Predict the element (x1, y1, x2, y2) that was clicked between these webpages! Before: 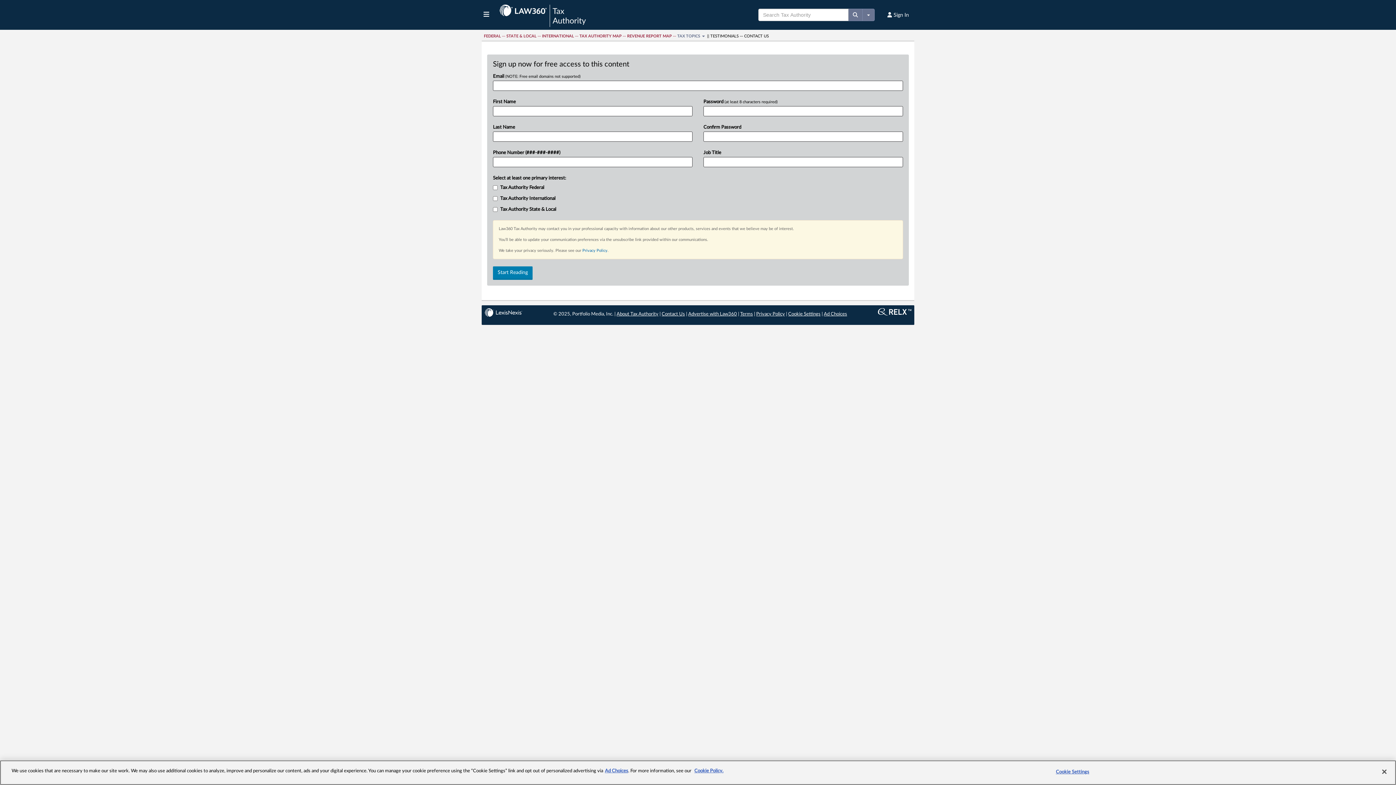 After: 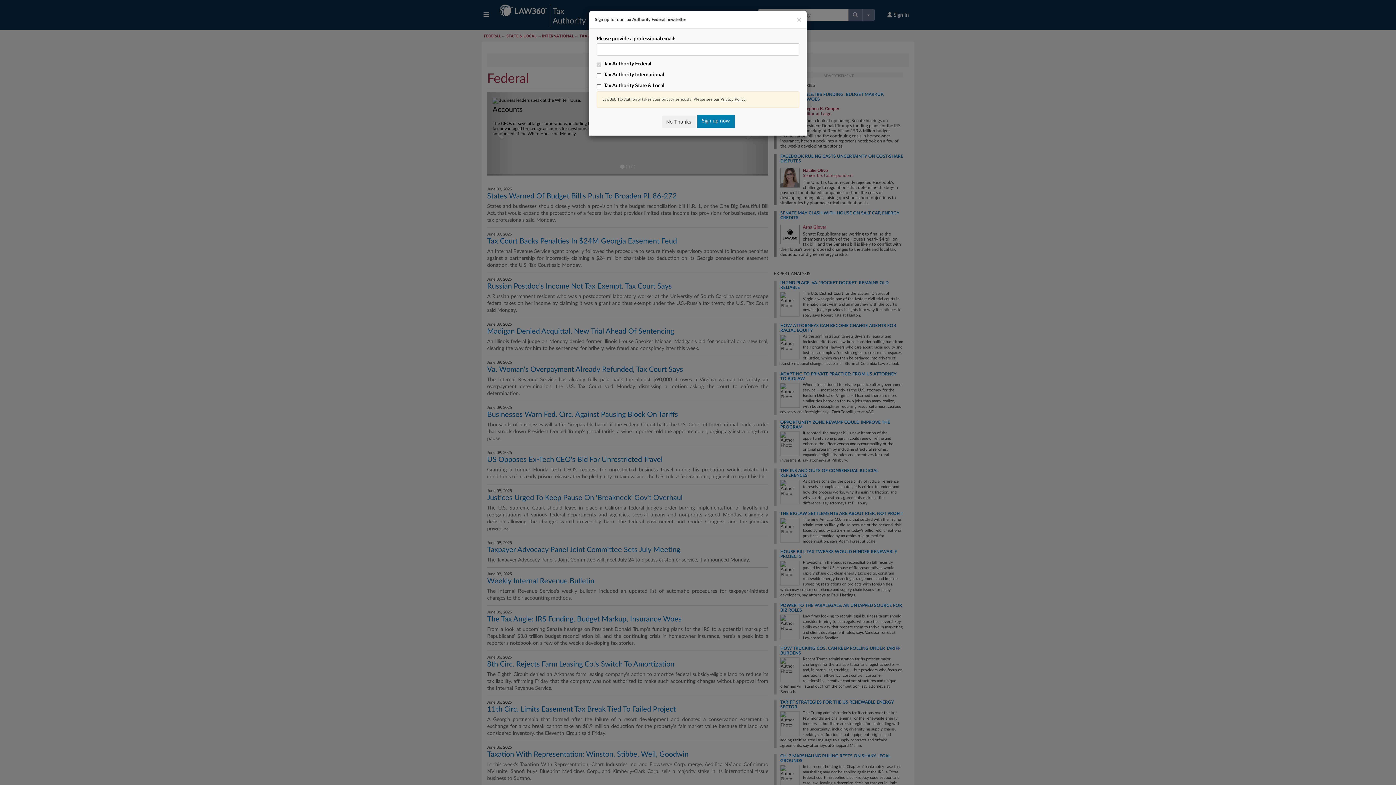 Action: label: FEDERAL bbox: (484, 34, 501, 38)